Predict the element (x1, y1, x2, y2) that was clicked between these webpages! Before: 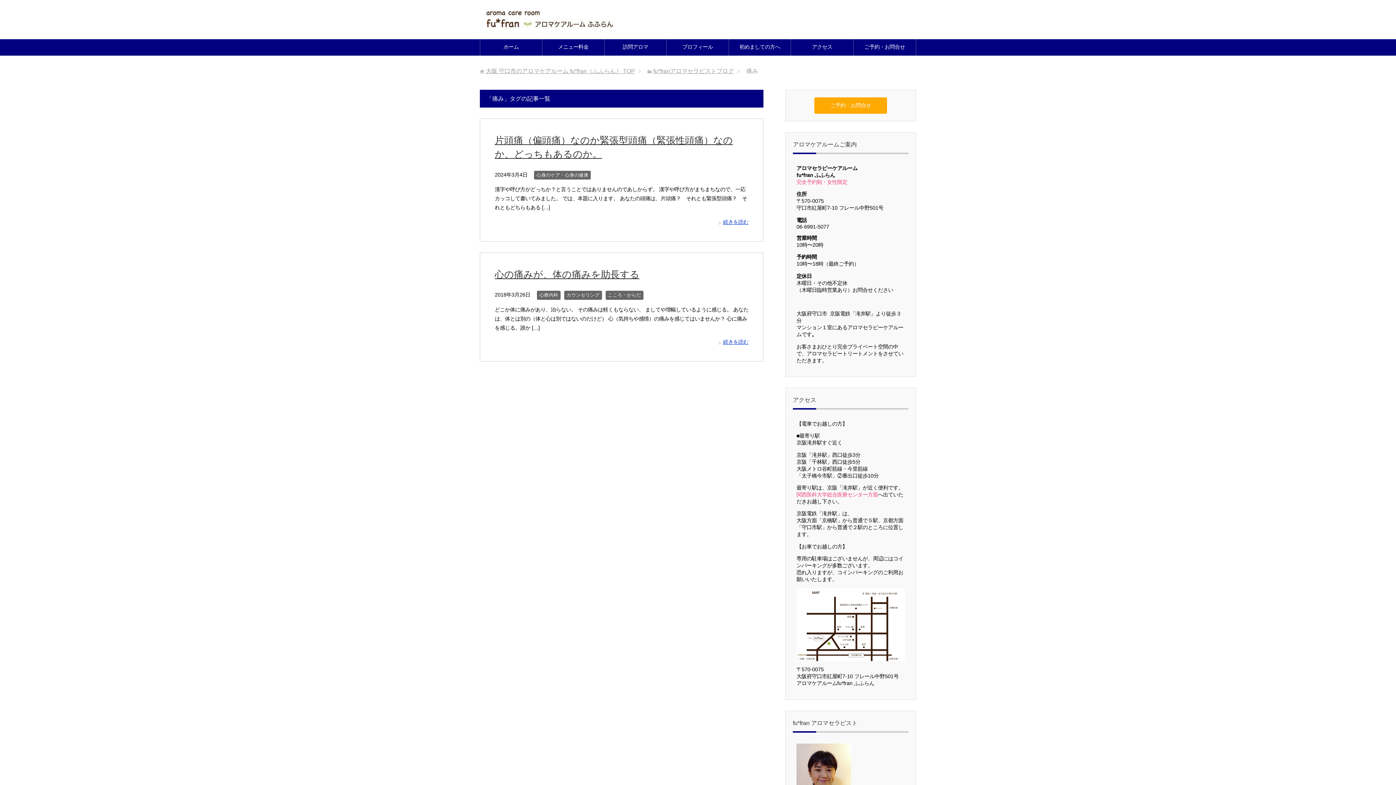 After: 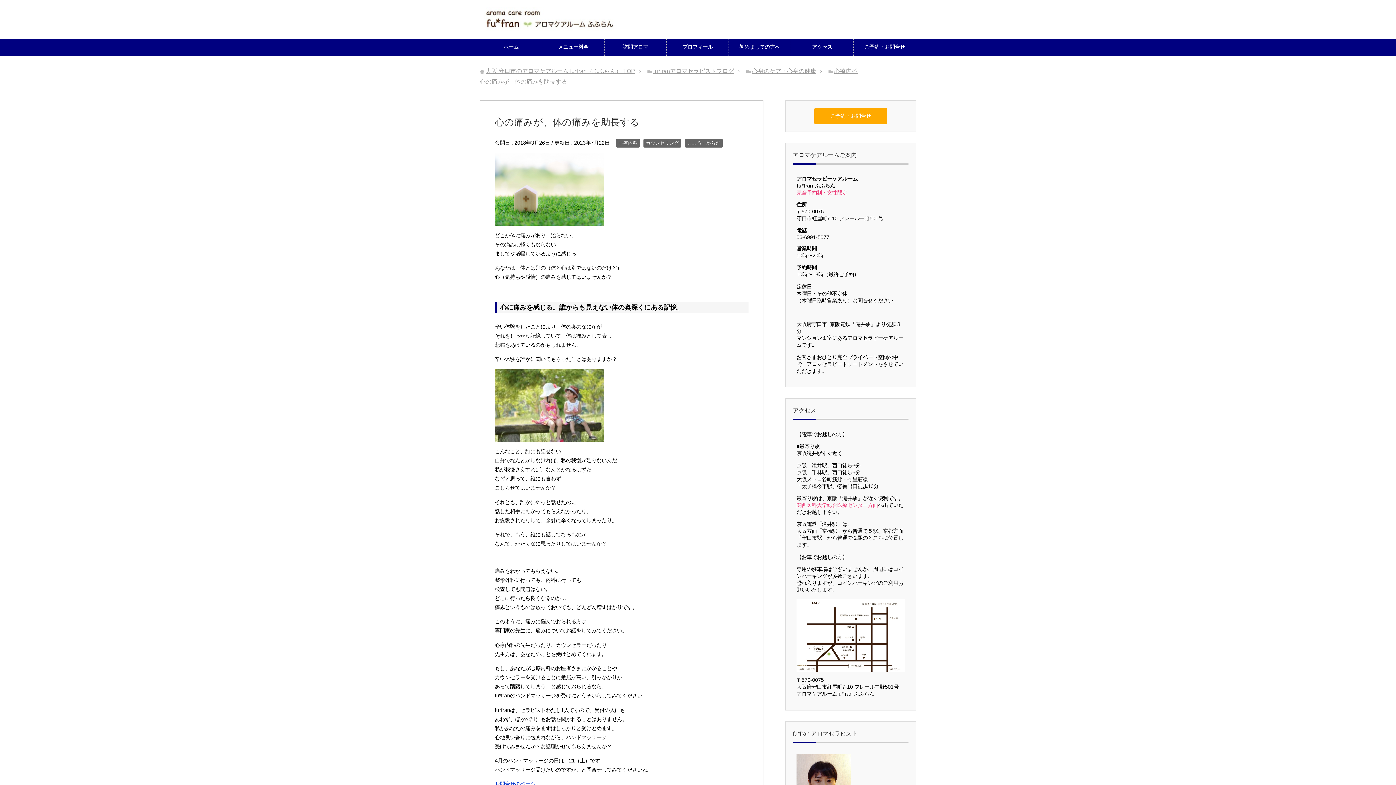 Action: label: 続きを読む bbox: (718, 339, 748, 345)